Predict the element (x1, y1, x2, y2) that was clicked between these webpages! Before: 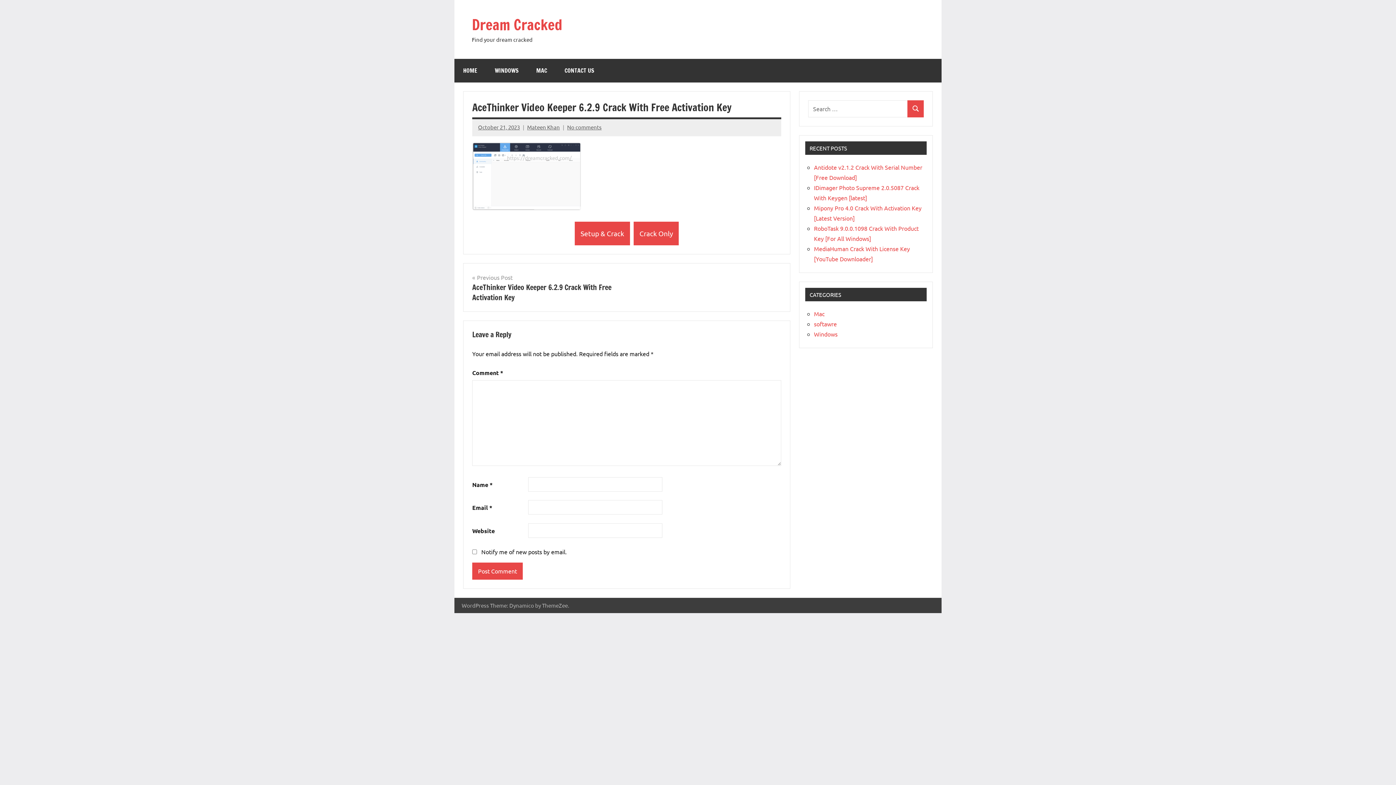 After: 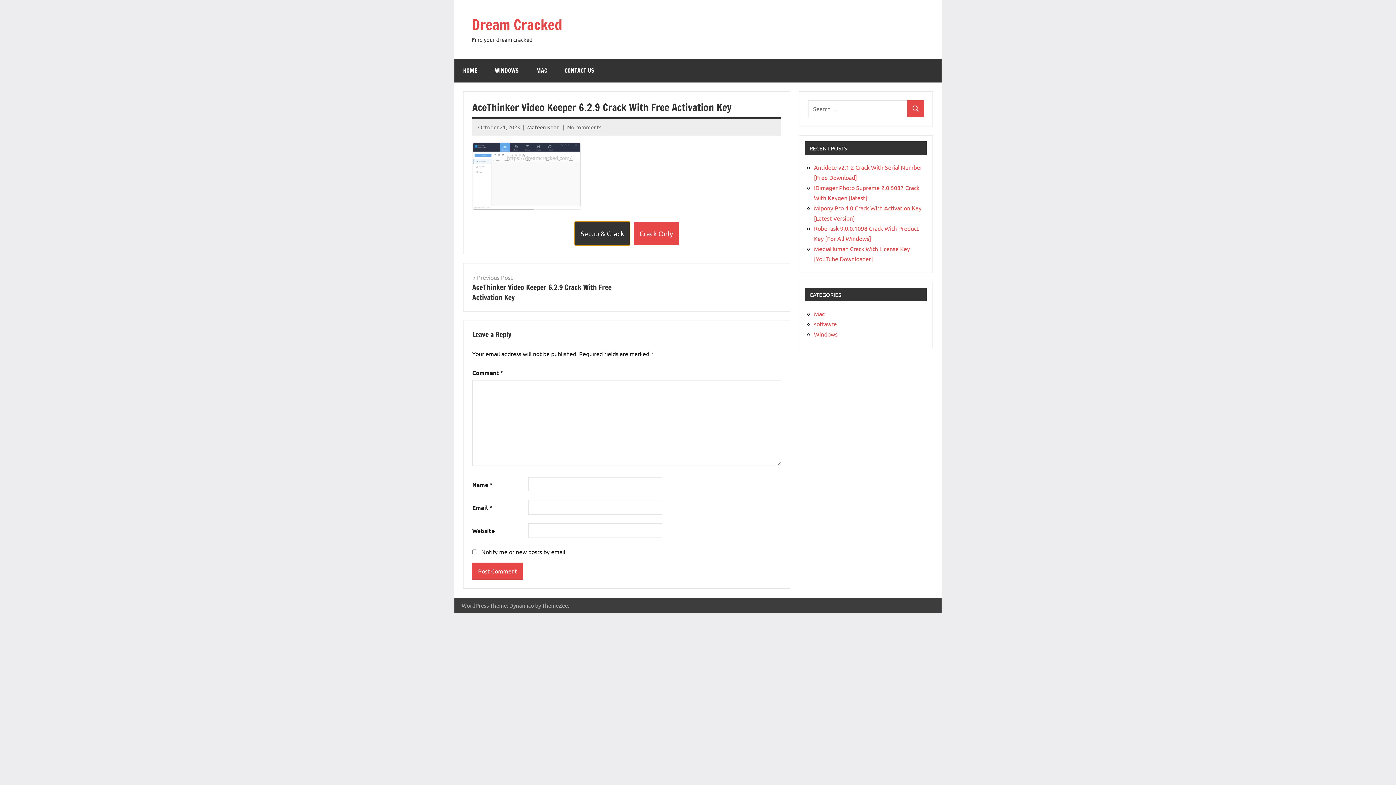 Action: bbox: (574, 229, 678, 237) label: Setup & CrackCrack Only